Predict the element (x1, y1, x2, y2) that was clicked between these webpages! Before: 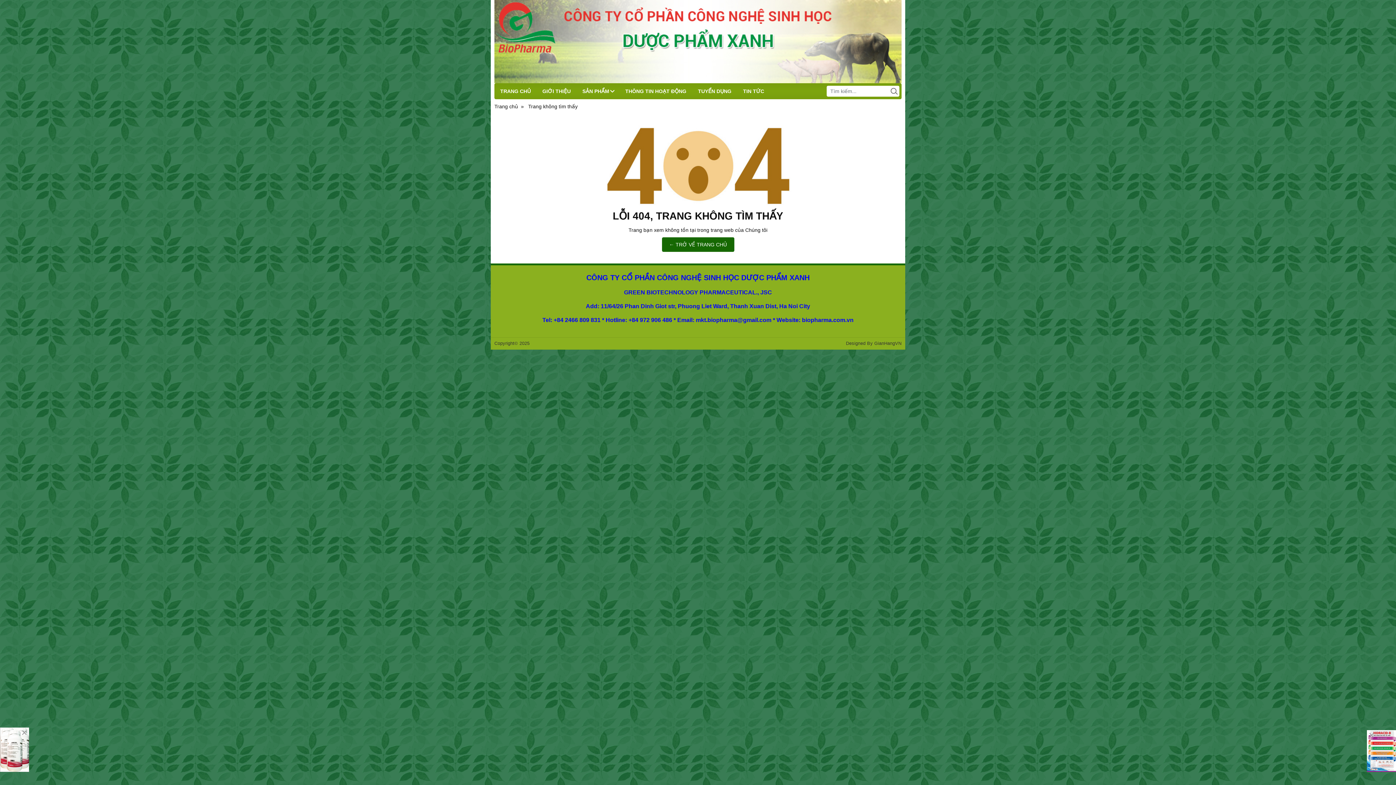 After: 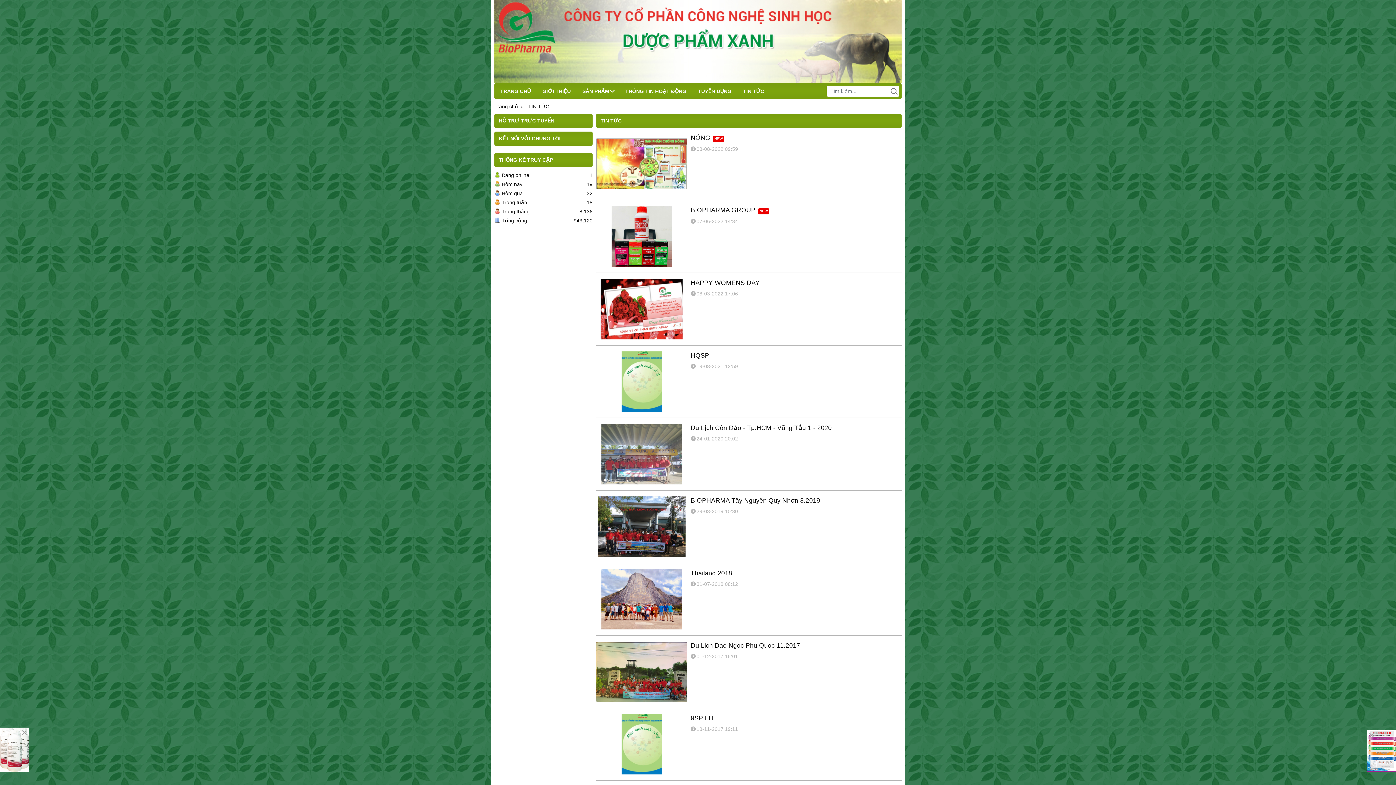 Action: label: TIN TỨC bbox: (737, 83, 770, 99)